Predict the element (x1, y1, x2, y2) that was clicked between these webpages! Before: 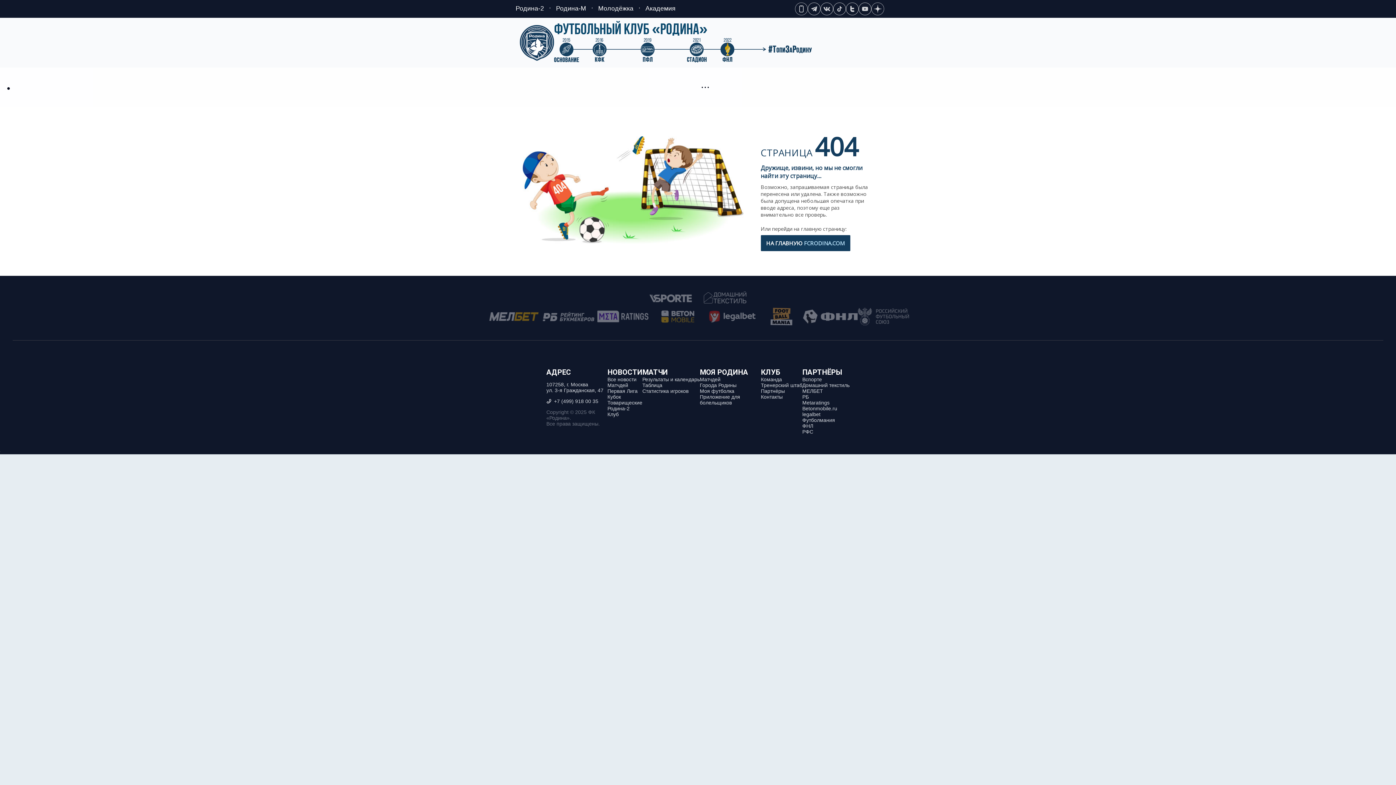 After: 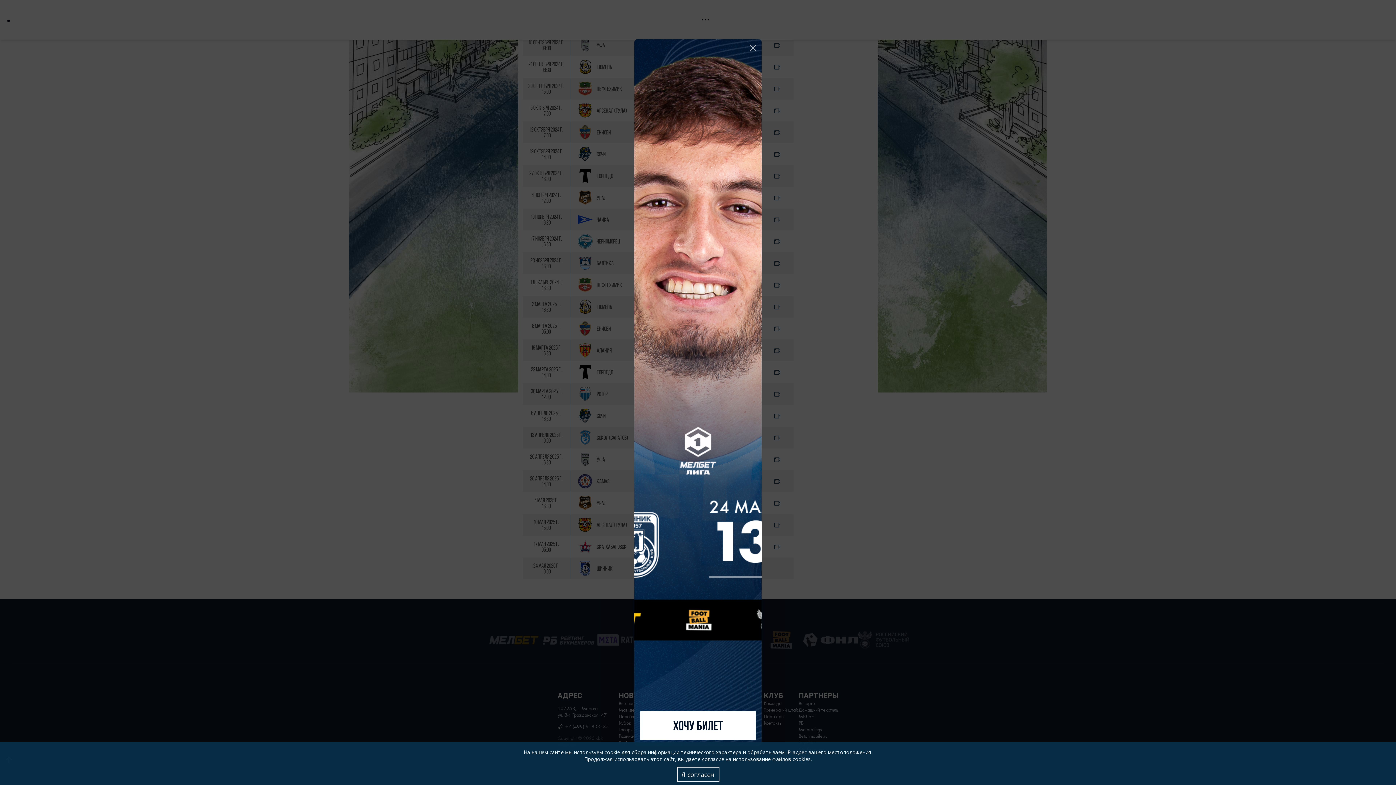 Action: bbox: (642, 376, 700, 382) label: Результаты и календарь